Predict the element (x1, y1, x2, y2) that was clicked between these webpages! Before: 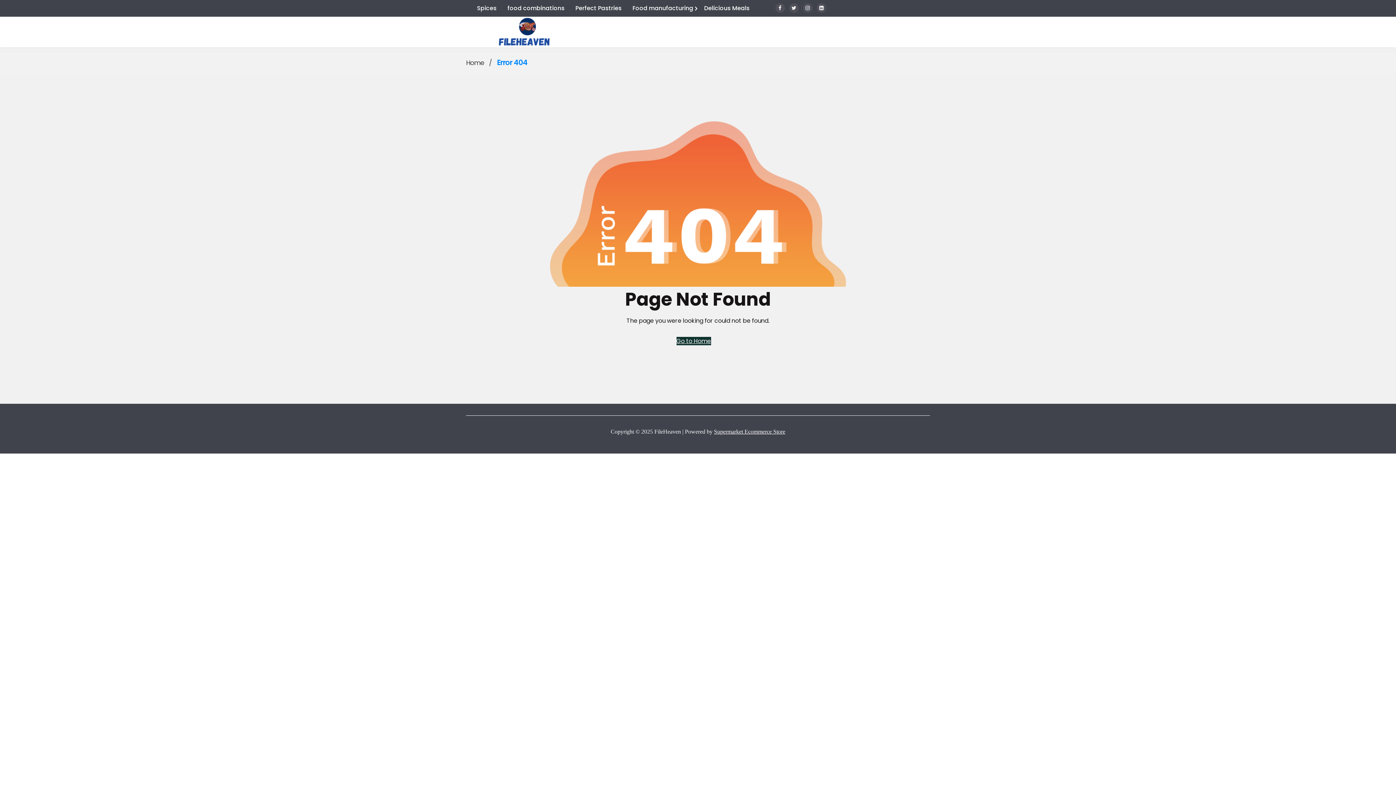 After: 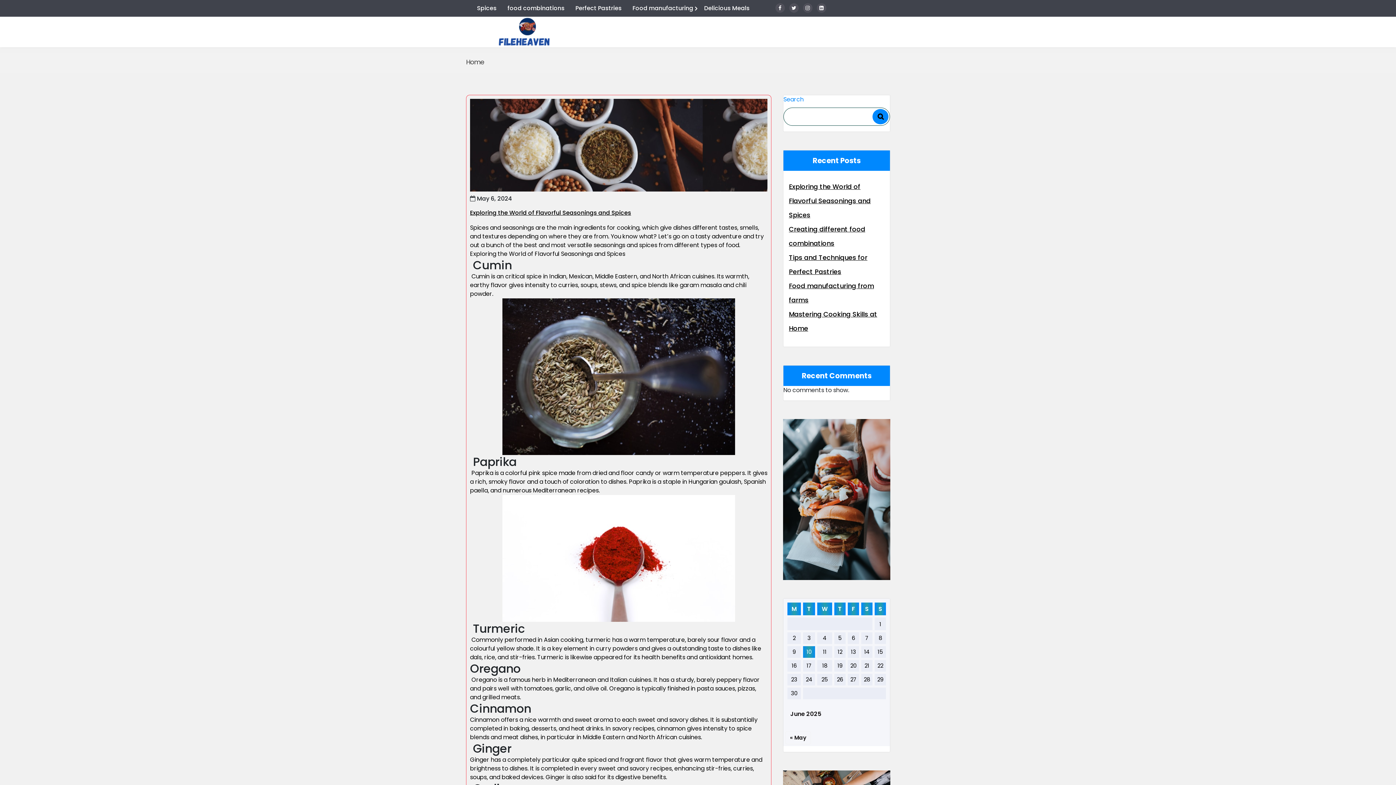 Action: bbox: (676, 337, 711, 345) label: Go to Home